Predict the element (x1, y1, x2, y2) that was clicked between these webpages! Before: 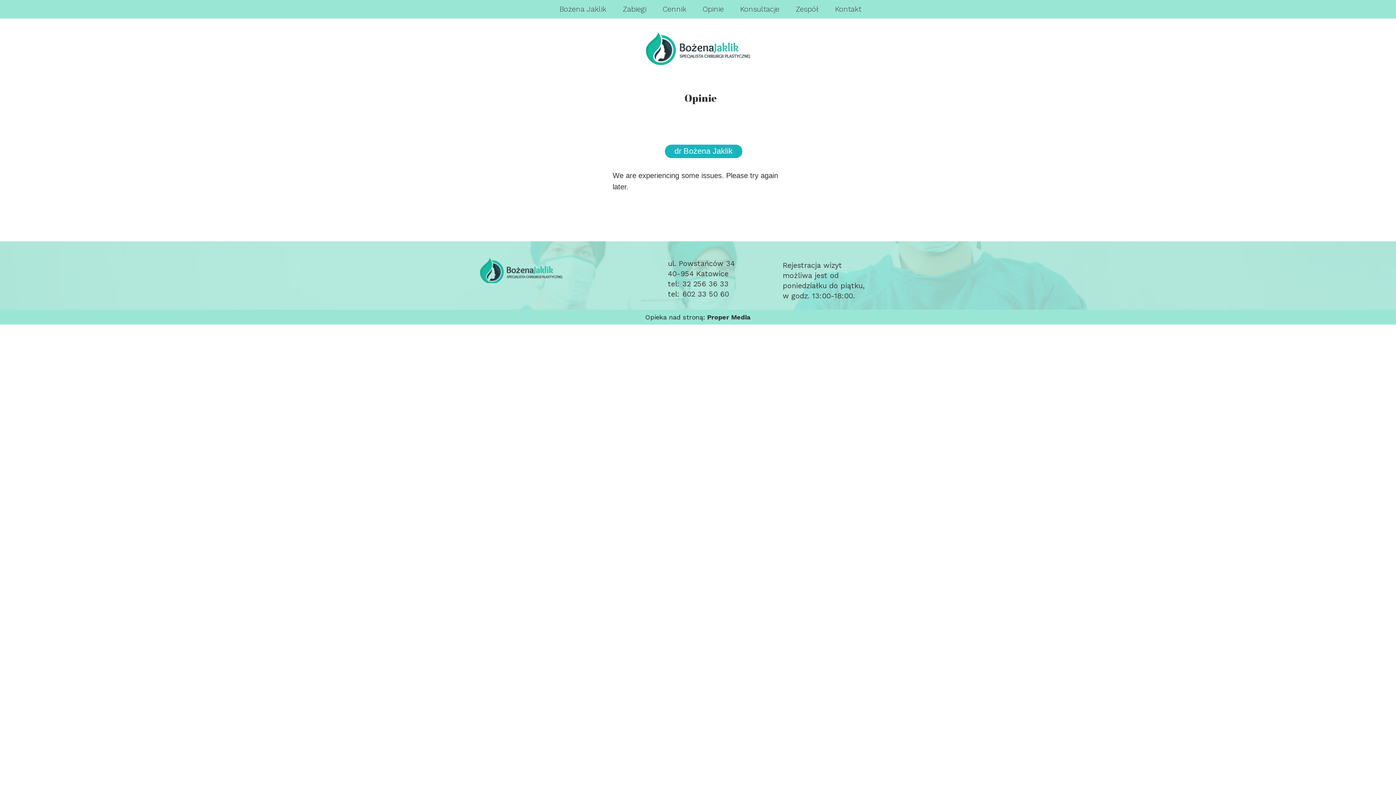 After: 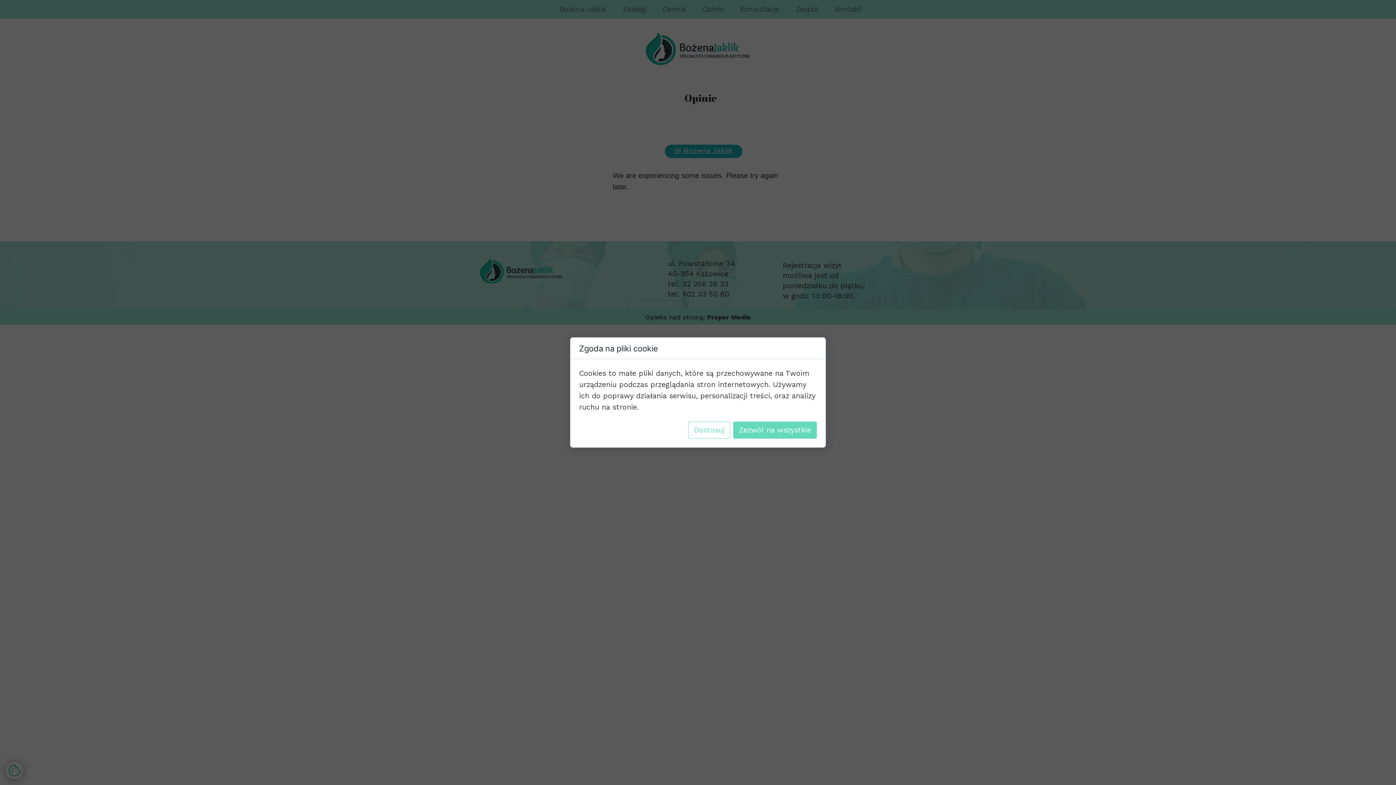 Action: label: Proper Media bbox: (707, 313, 750, 321)